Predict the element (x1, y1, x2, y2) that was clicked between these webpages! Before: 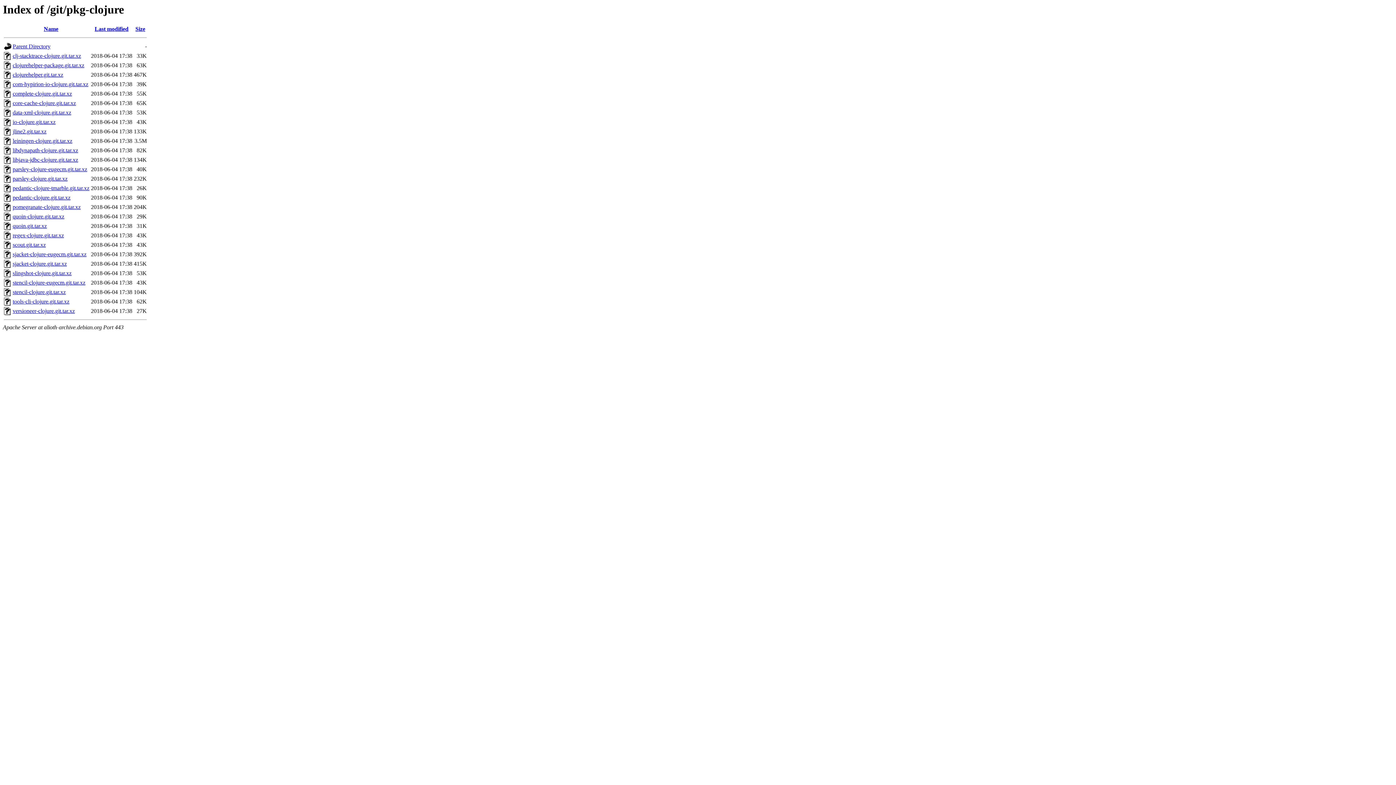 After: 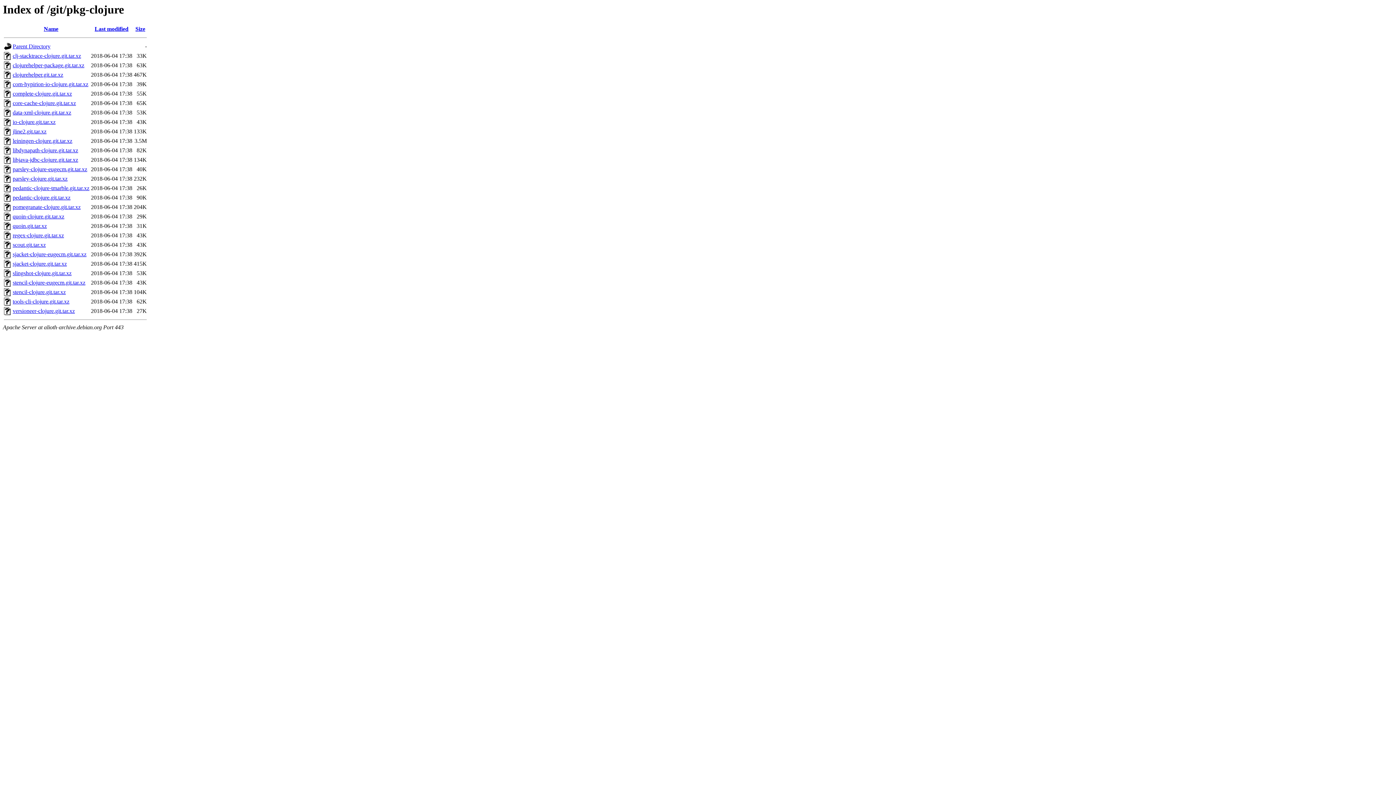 Action: label: leiningen-clojure.git.tar.xz bbox: (12, 137, 72, 144)